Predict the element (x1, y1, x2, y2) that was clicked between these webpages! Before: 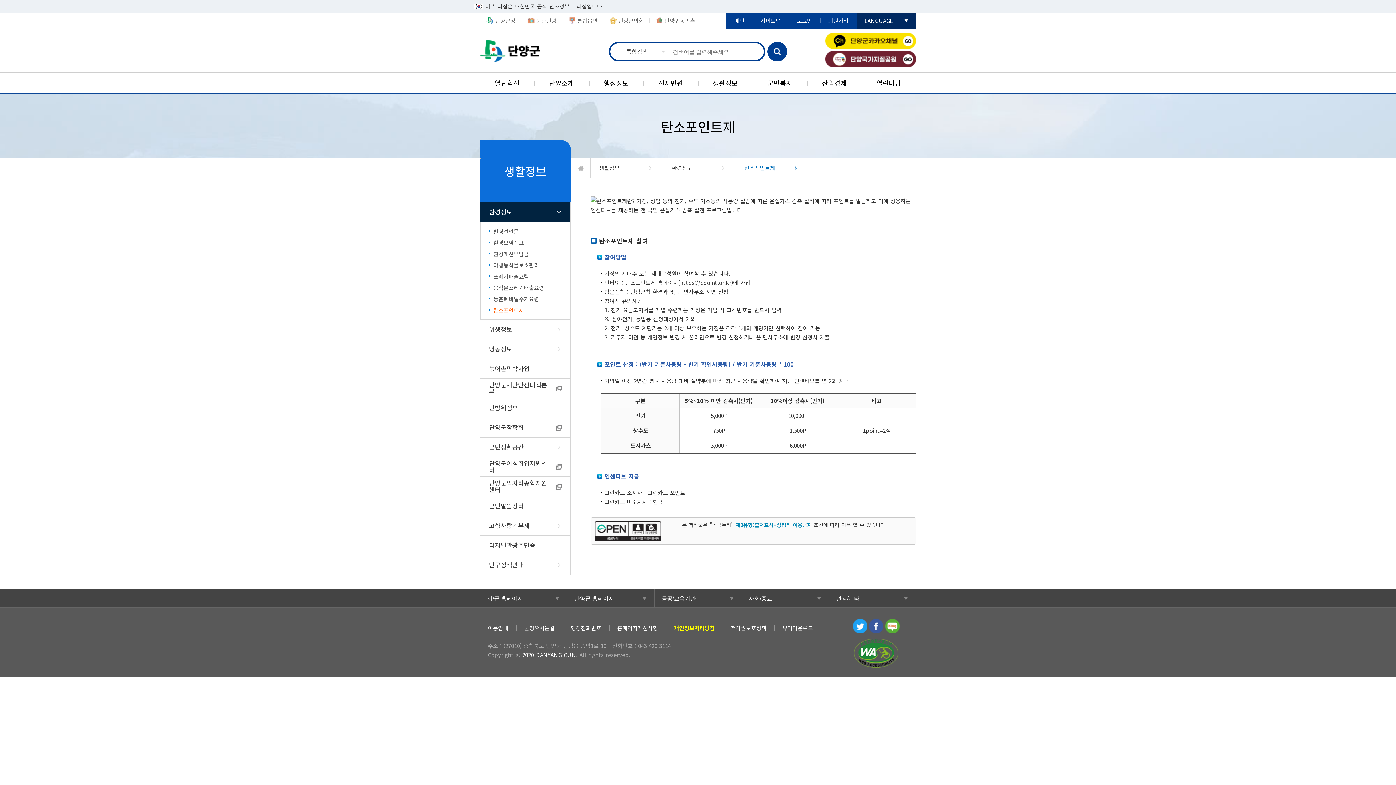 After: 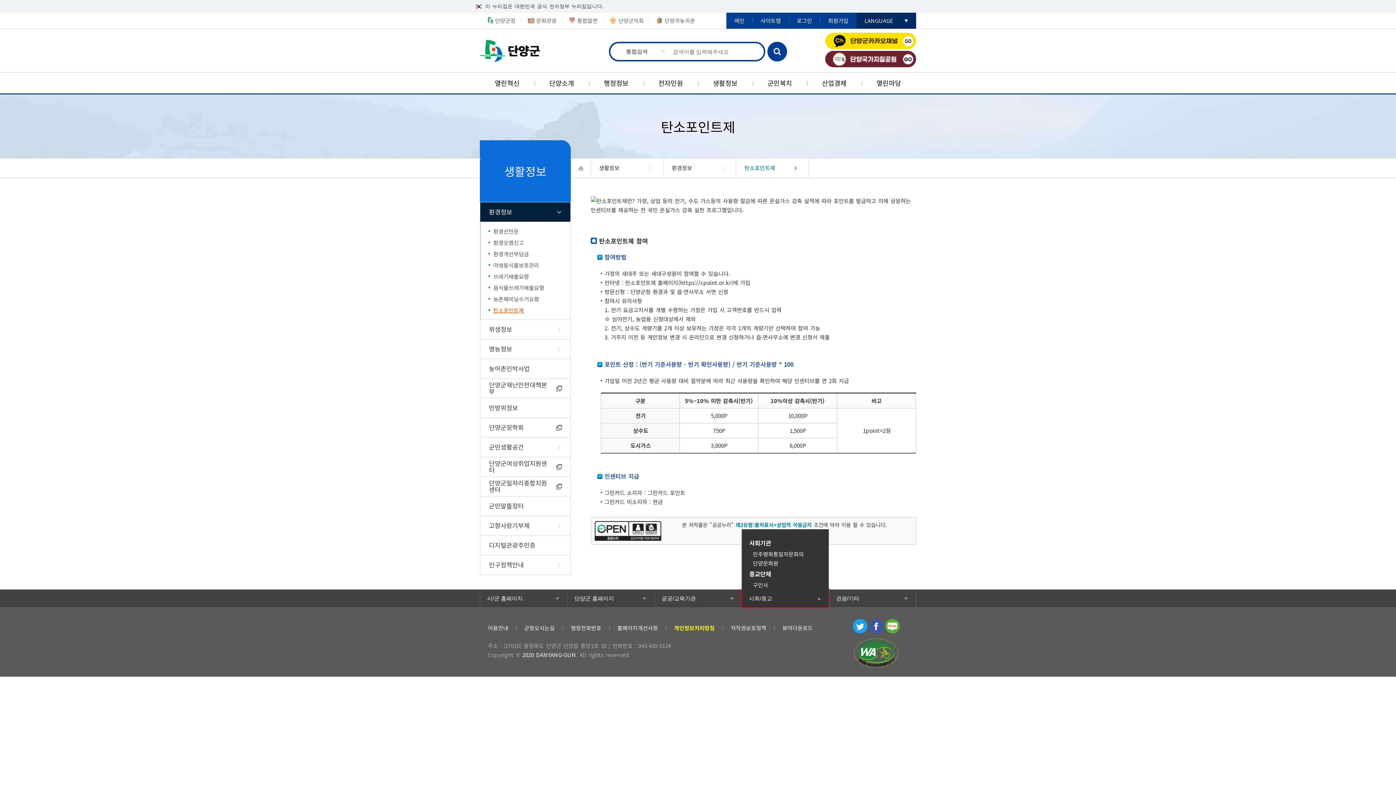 Action: label: 사회/종교 bbox: (742, 589, 829, 607)